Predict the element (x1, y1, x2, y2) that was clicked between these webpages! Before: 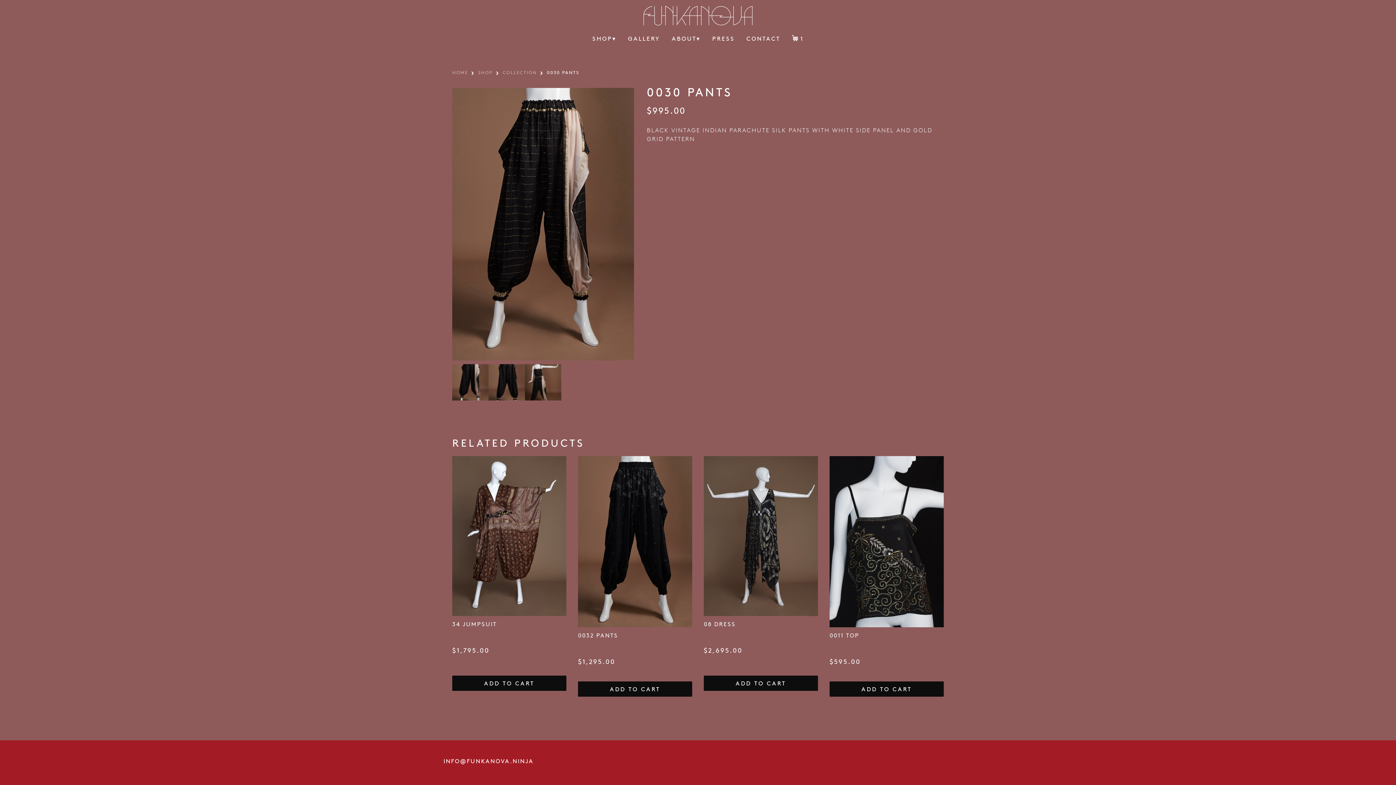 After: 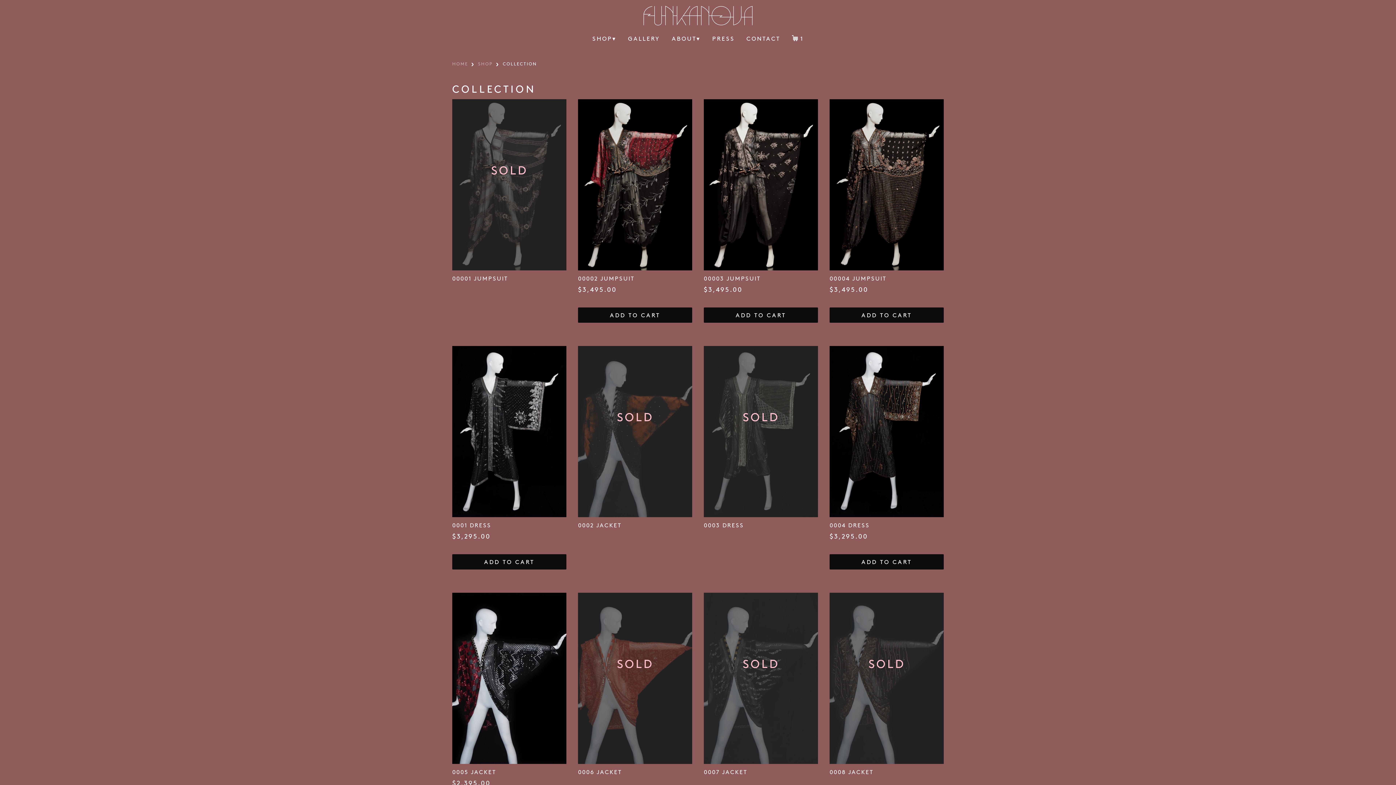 Action: bbox: (500, 69, 540, 76) label: COLLECTION